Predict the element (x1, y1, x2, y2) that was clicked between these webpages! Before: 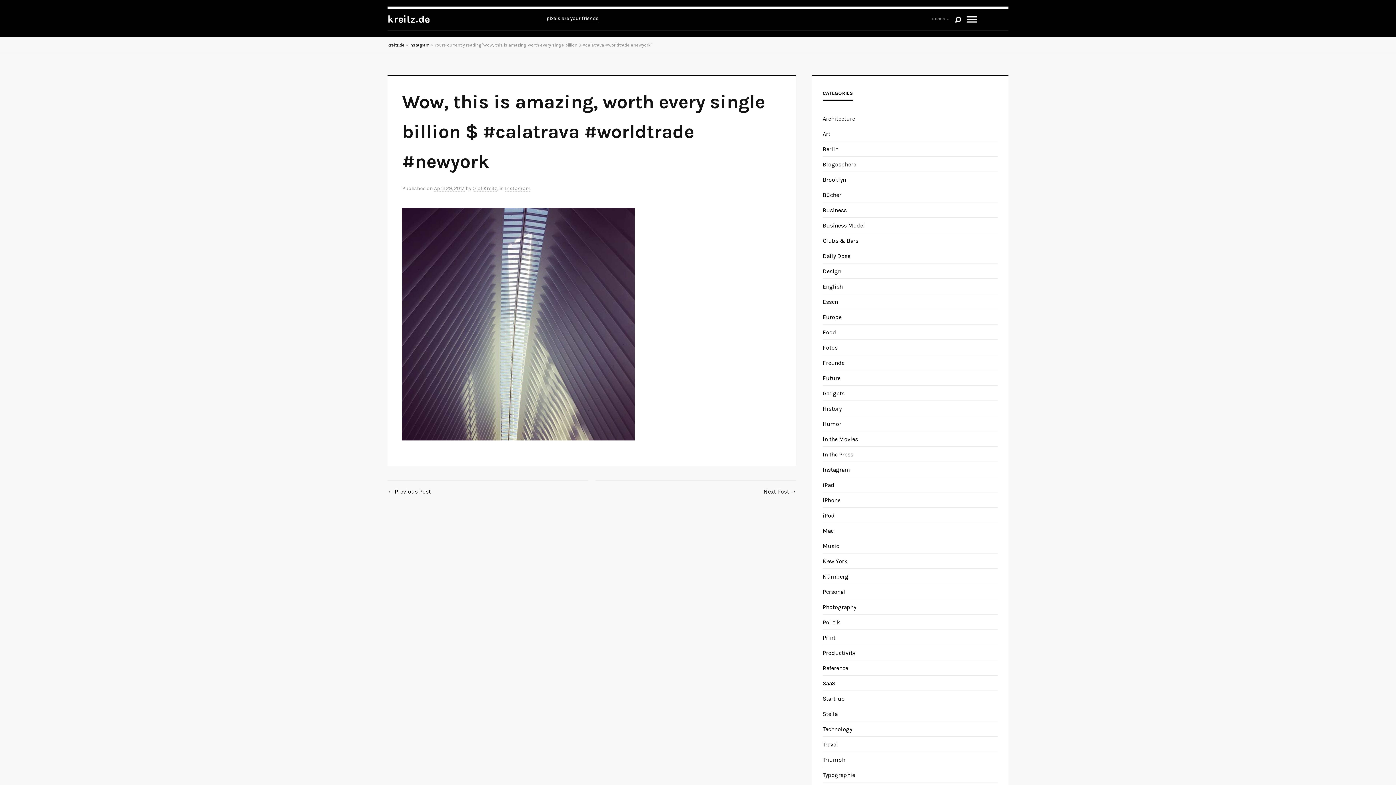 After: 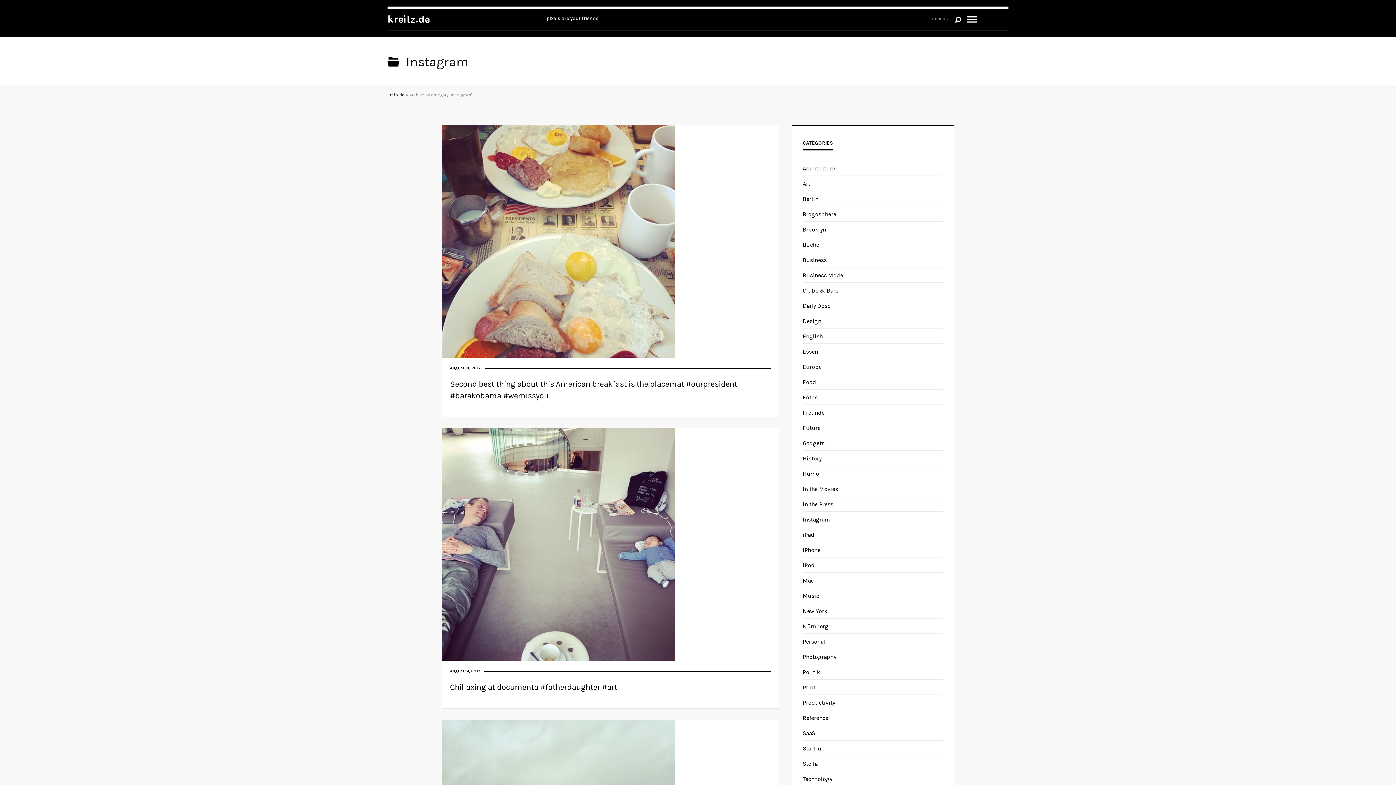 Action: label: Instagram bbox: (505, 185, 530, 192)